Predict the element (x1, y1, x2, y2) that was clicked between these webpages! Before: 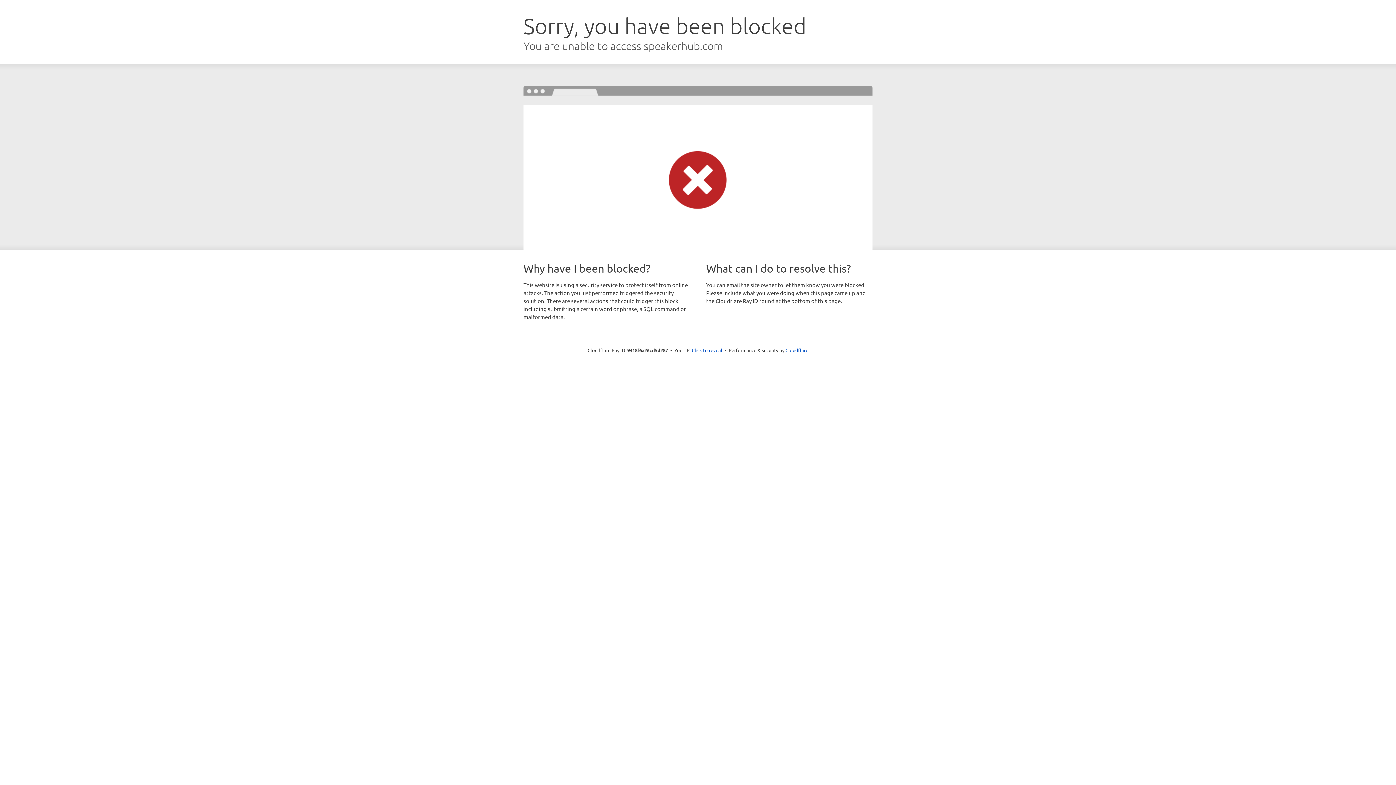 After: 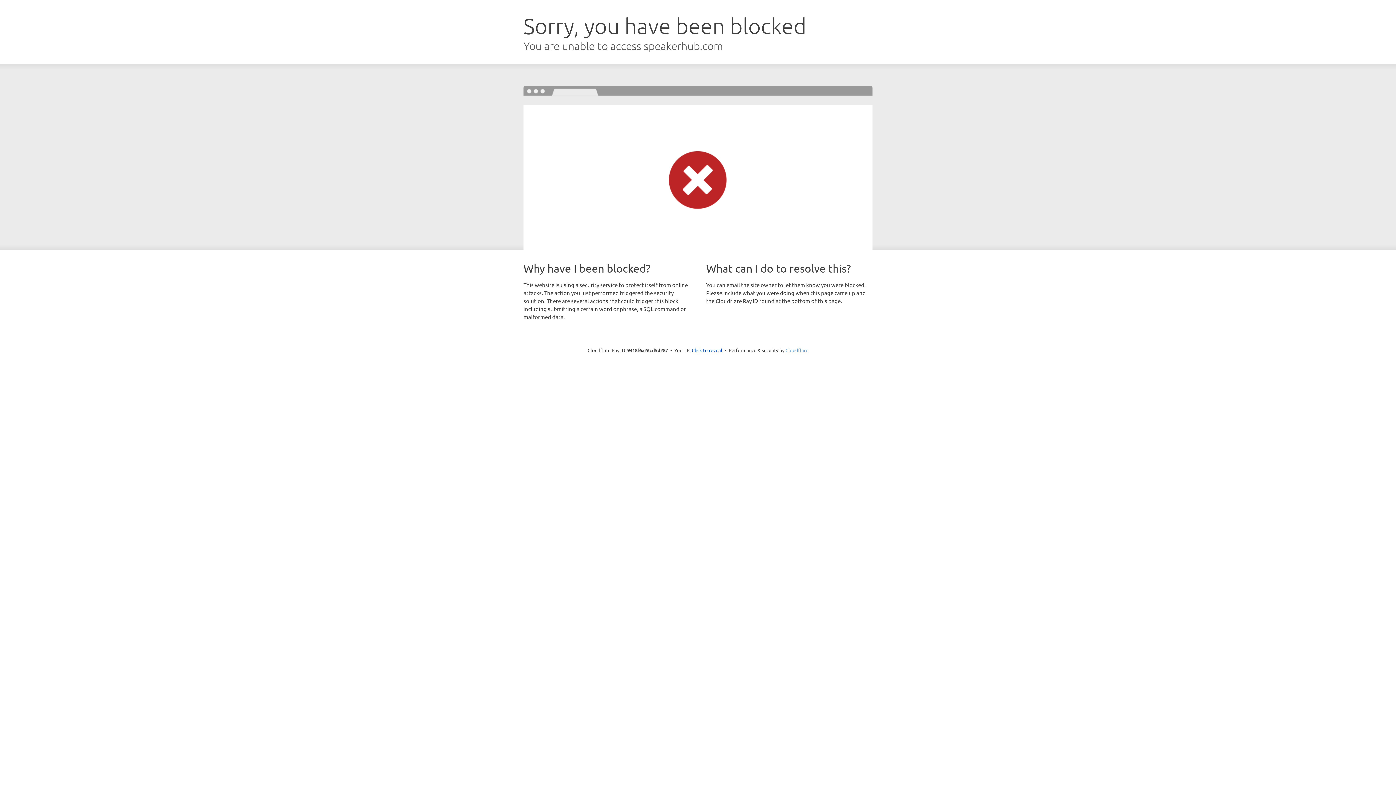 Action: bbox: (785, 347, 808, 353) label: Cloudflare